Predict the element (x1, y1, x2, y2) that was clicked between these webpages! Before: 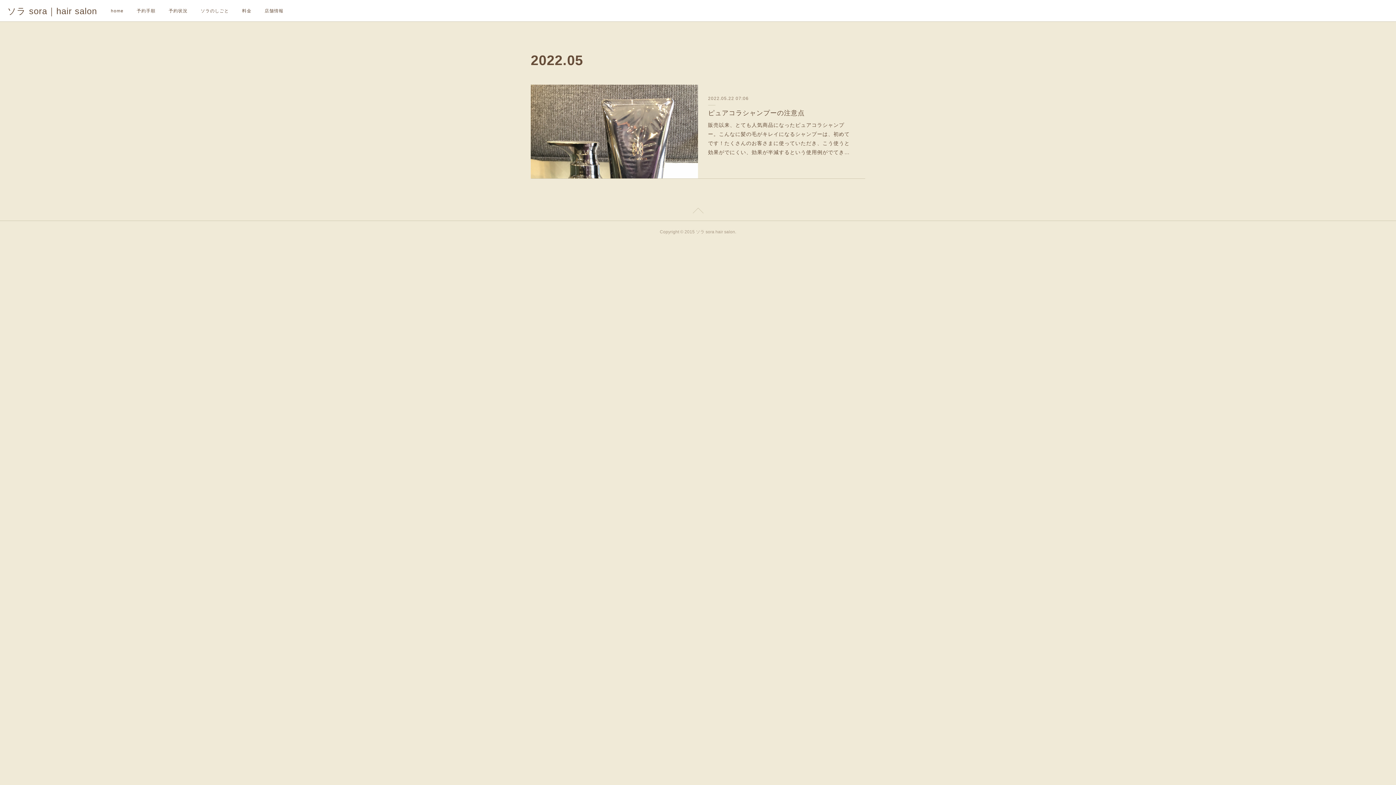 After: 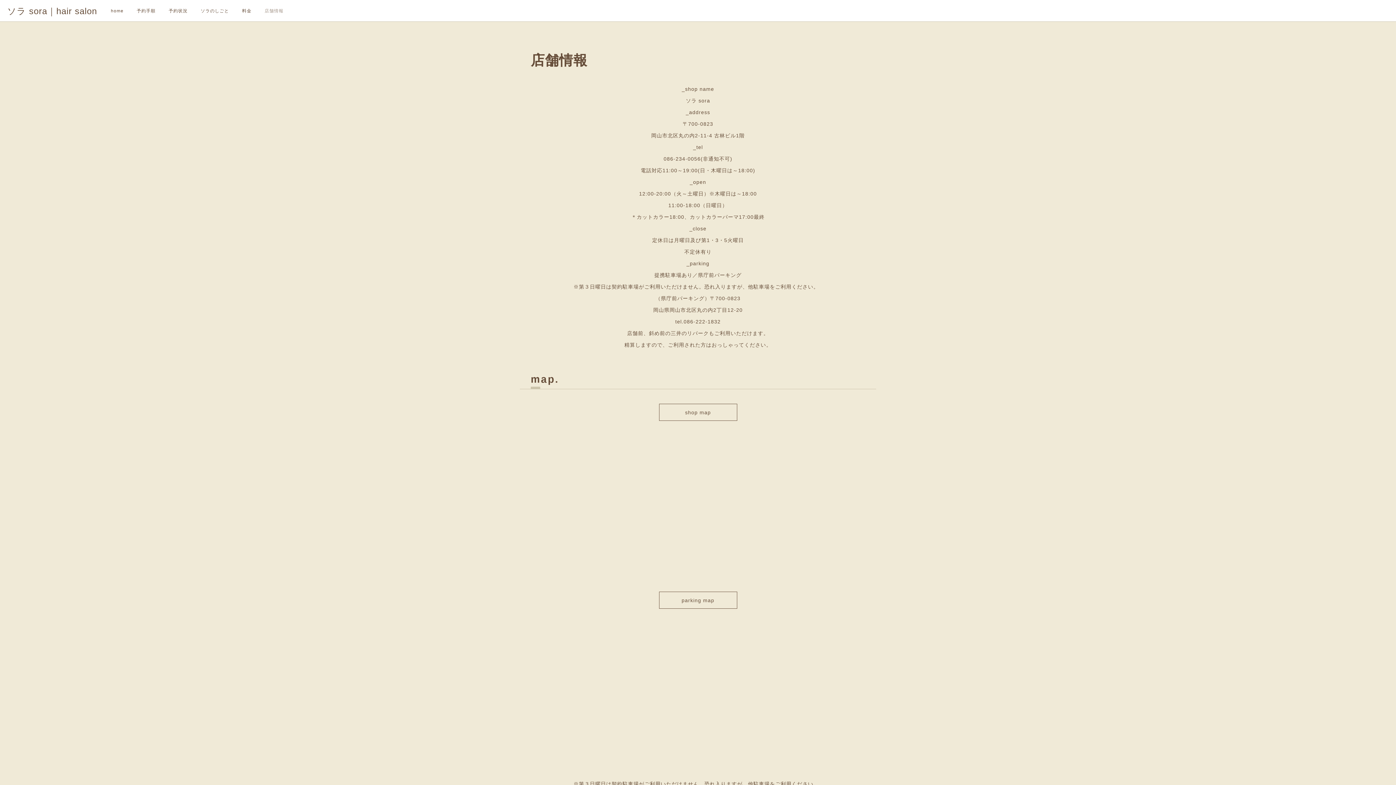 Action: label: 店舗情報 bbox: (258, 0, 290, 21)